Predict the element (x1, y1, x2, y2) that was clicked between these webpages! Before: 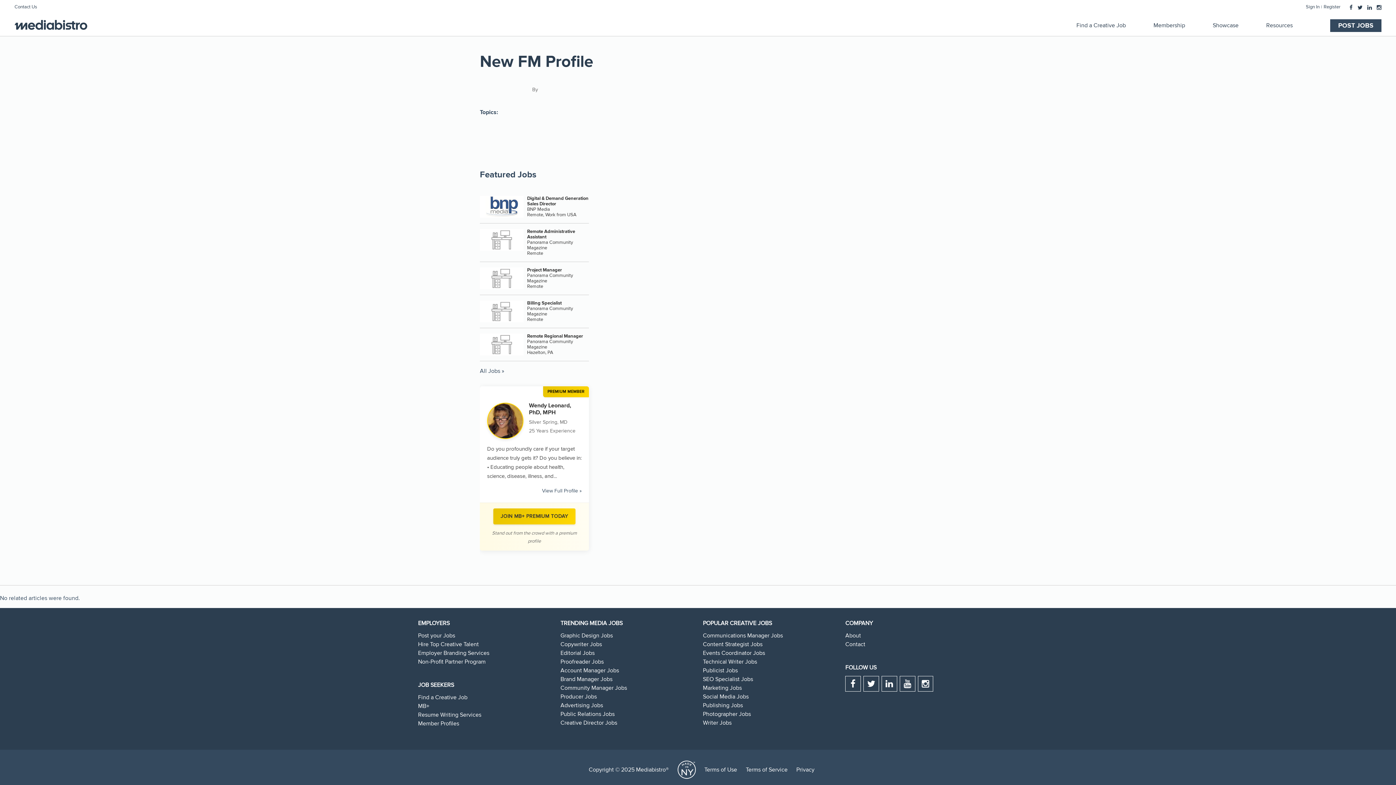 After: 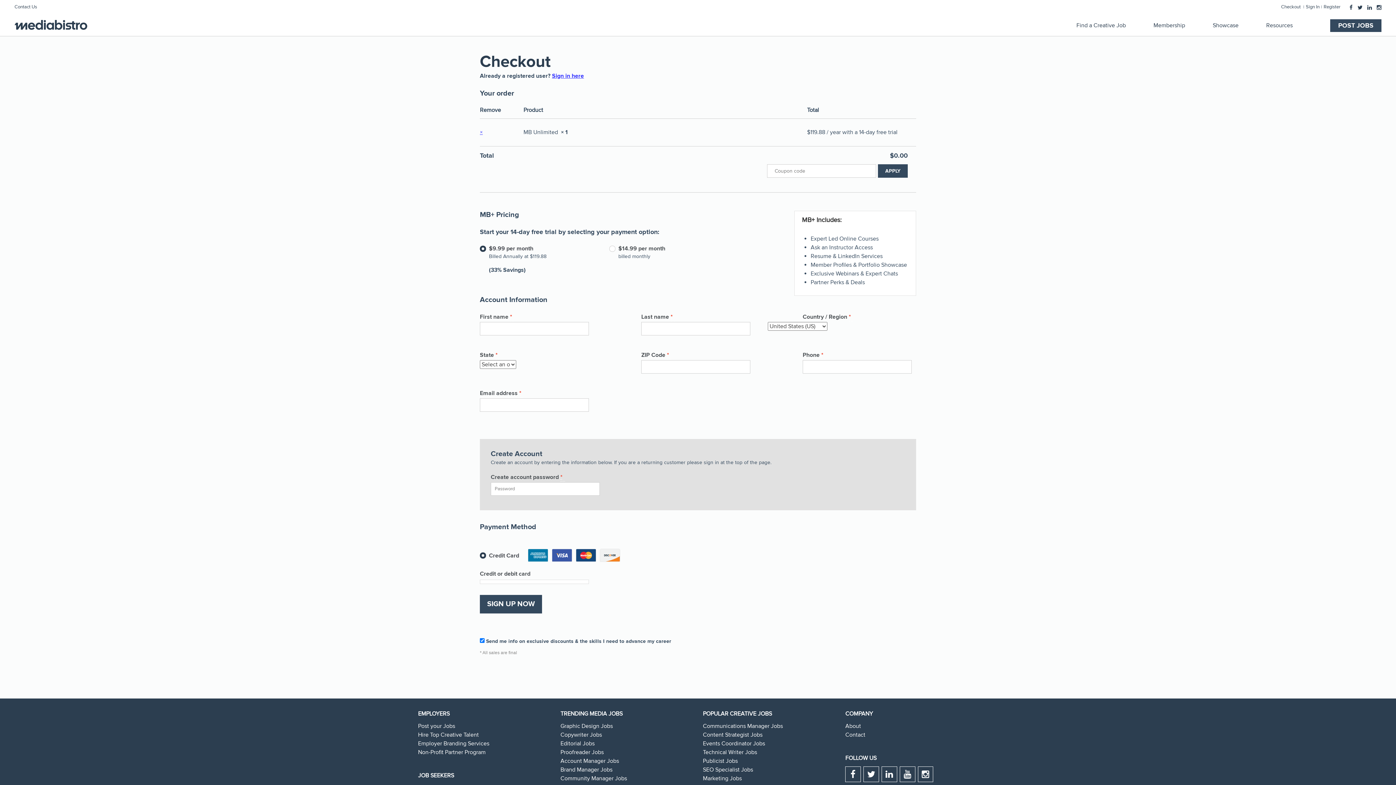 Action: label: JOIN MB+ PREMIUM TODAY bbox: (493, 508, 575, 524)